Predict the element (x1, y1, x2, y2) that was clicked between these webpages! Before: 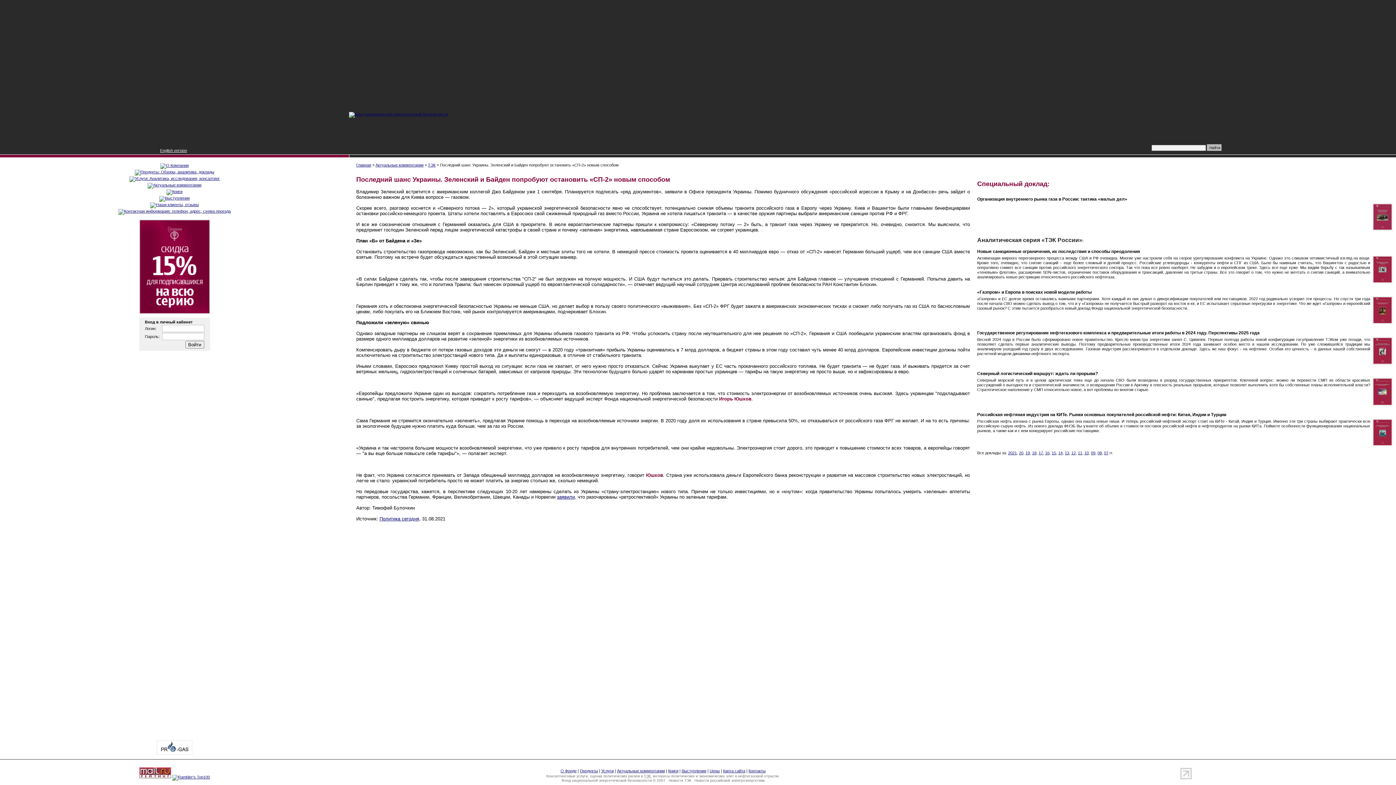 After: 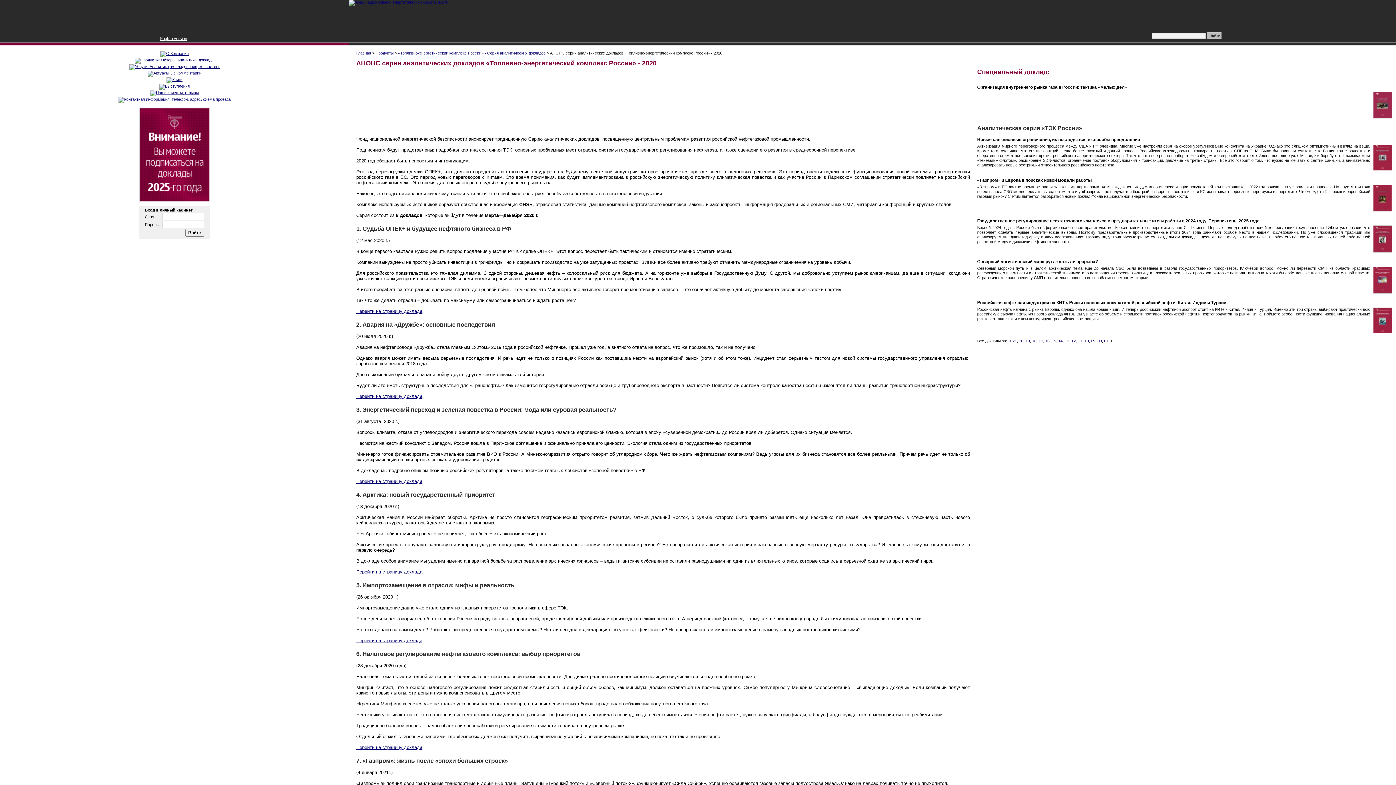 Action: bbox: (1019, 450, 1023, 455) label: 20